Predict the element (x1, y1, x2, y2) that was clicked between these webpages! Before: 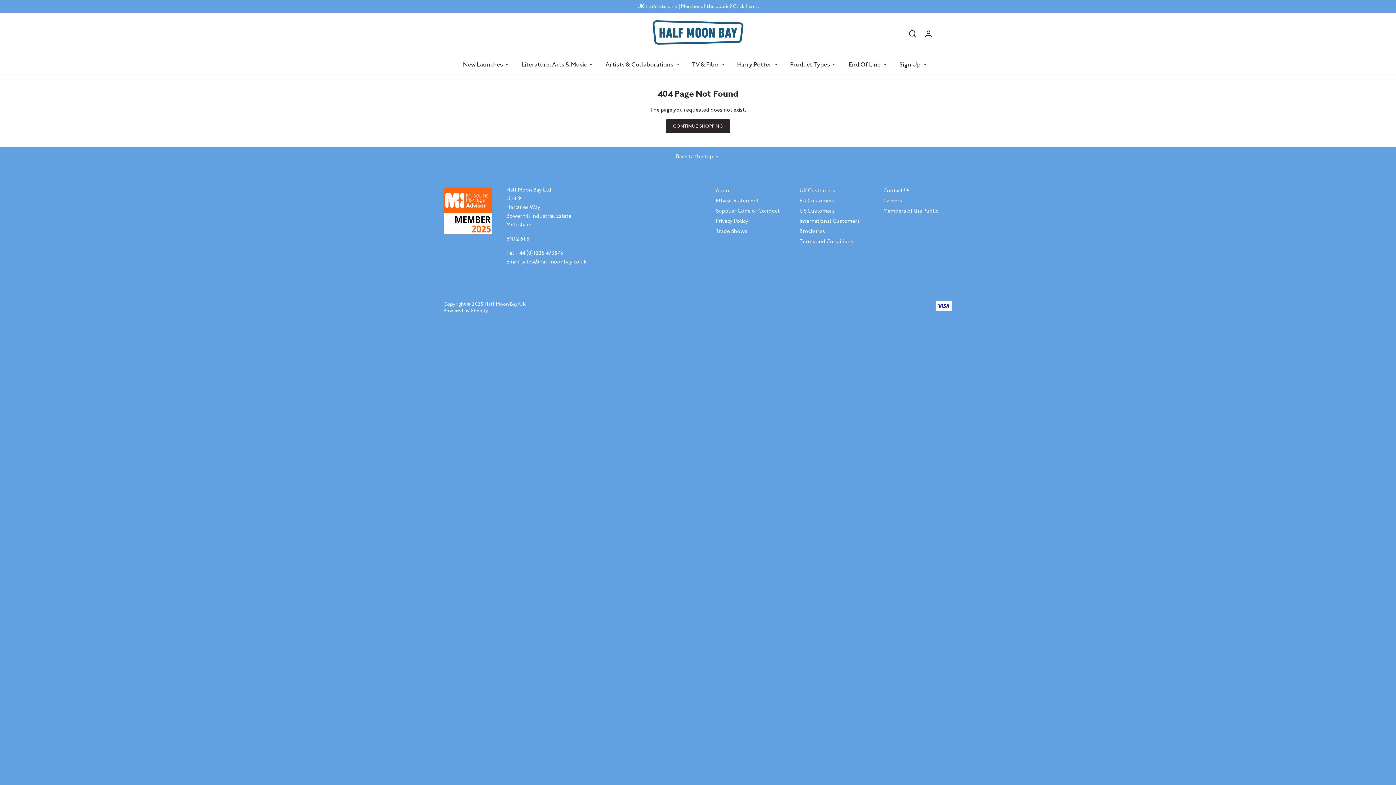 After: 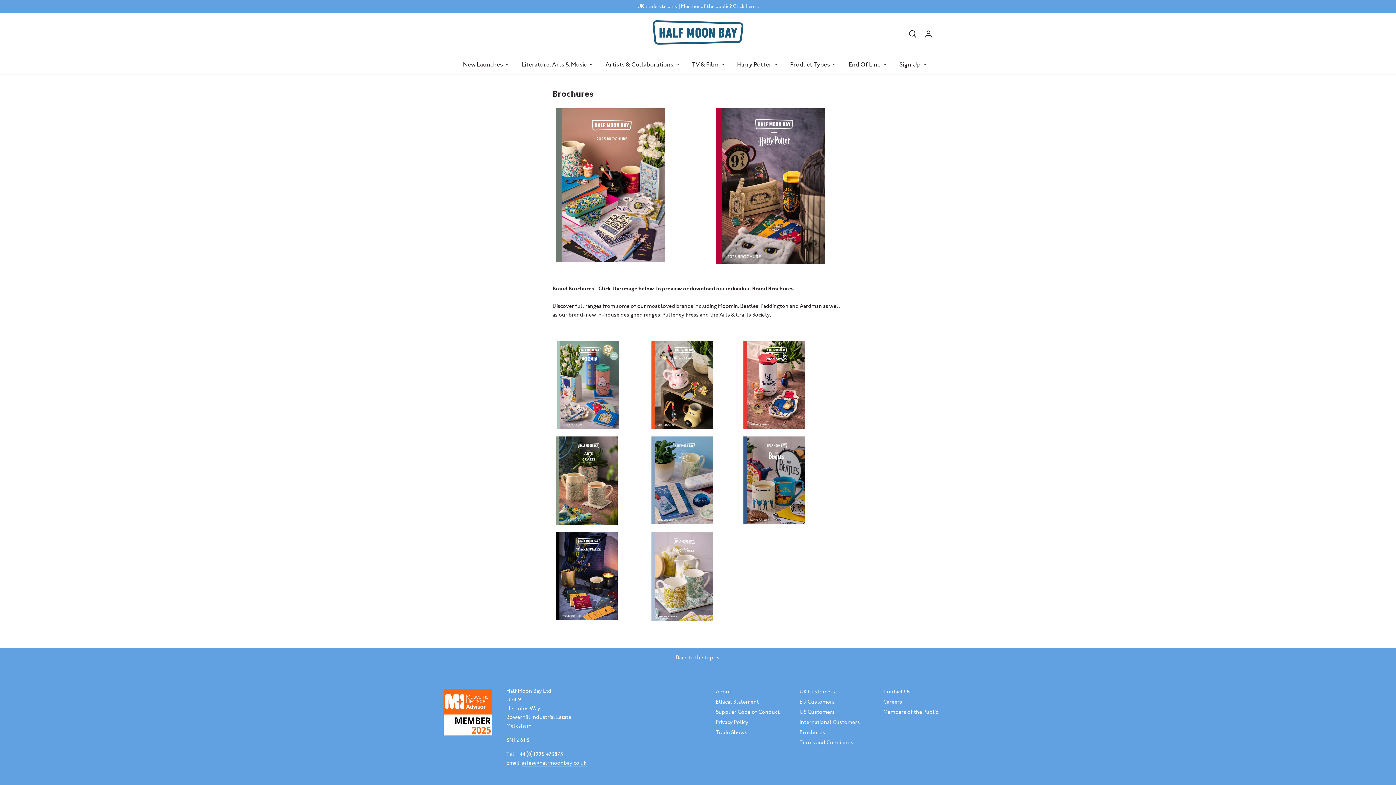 Action: bbox: (799, 227, 825, 234) label: Brochures